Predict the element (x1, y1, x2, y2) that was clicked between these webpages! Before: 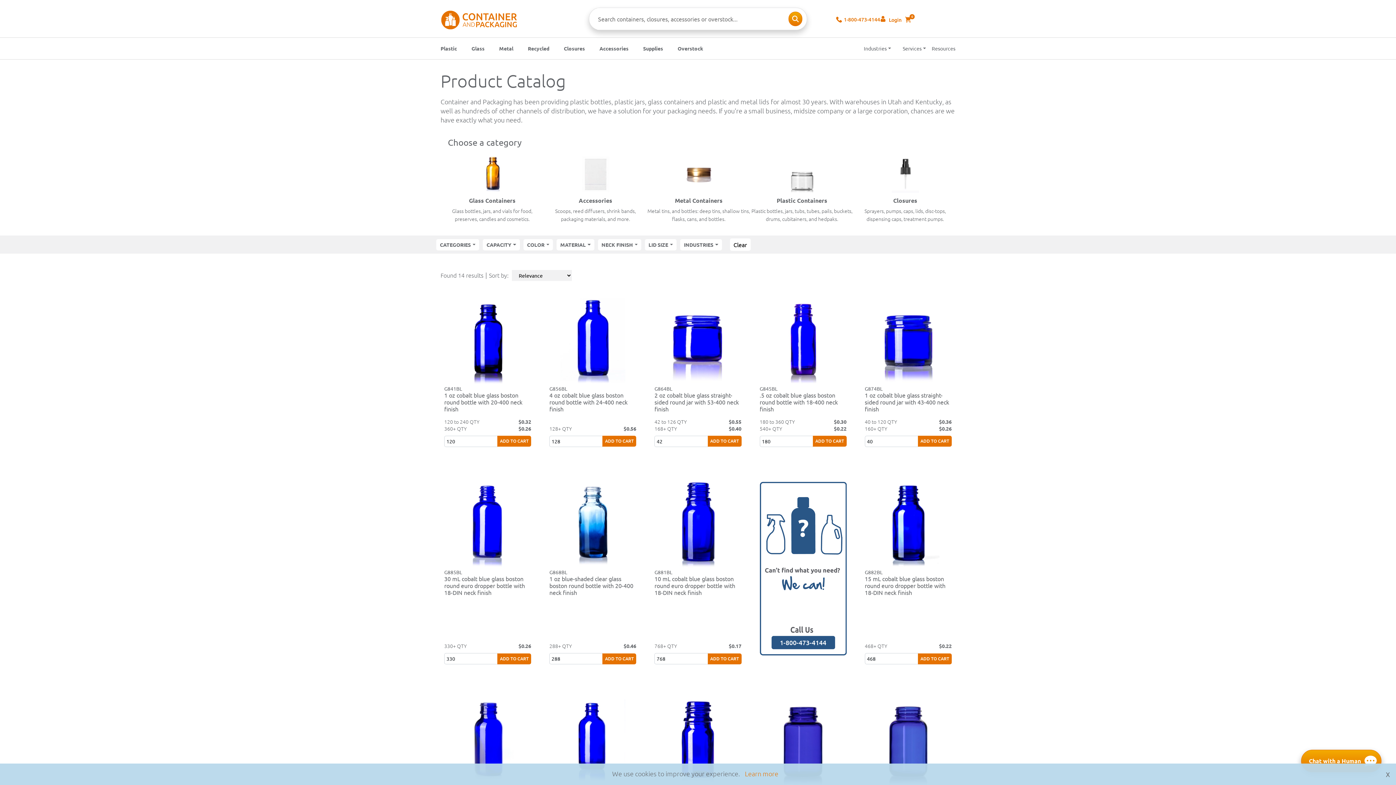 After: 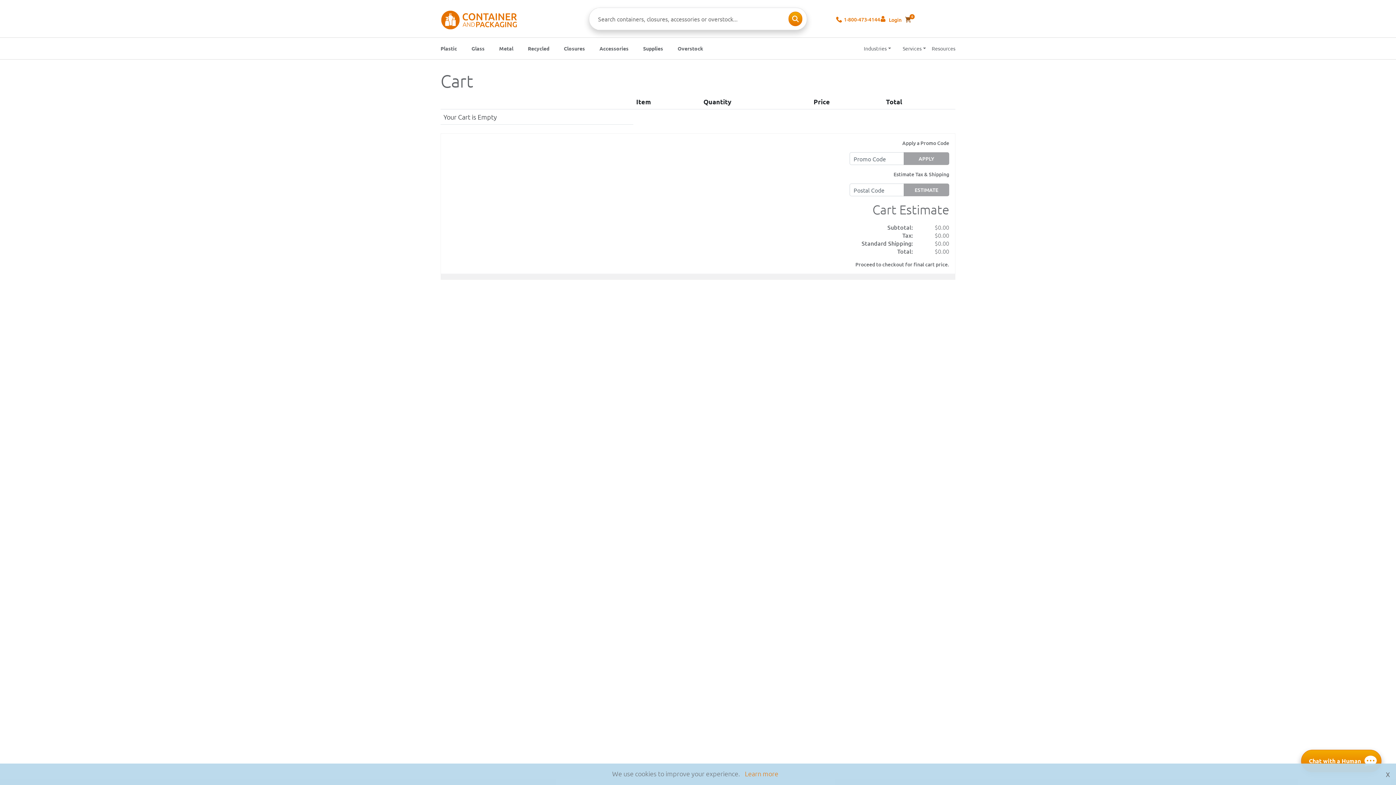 Action: bbox: (905, 15, 914, 23) label: 0